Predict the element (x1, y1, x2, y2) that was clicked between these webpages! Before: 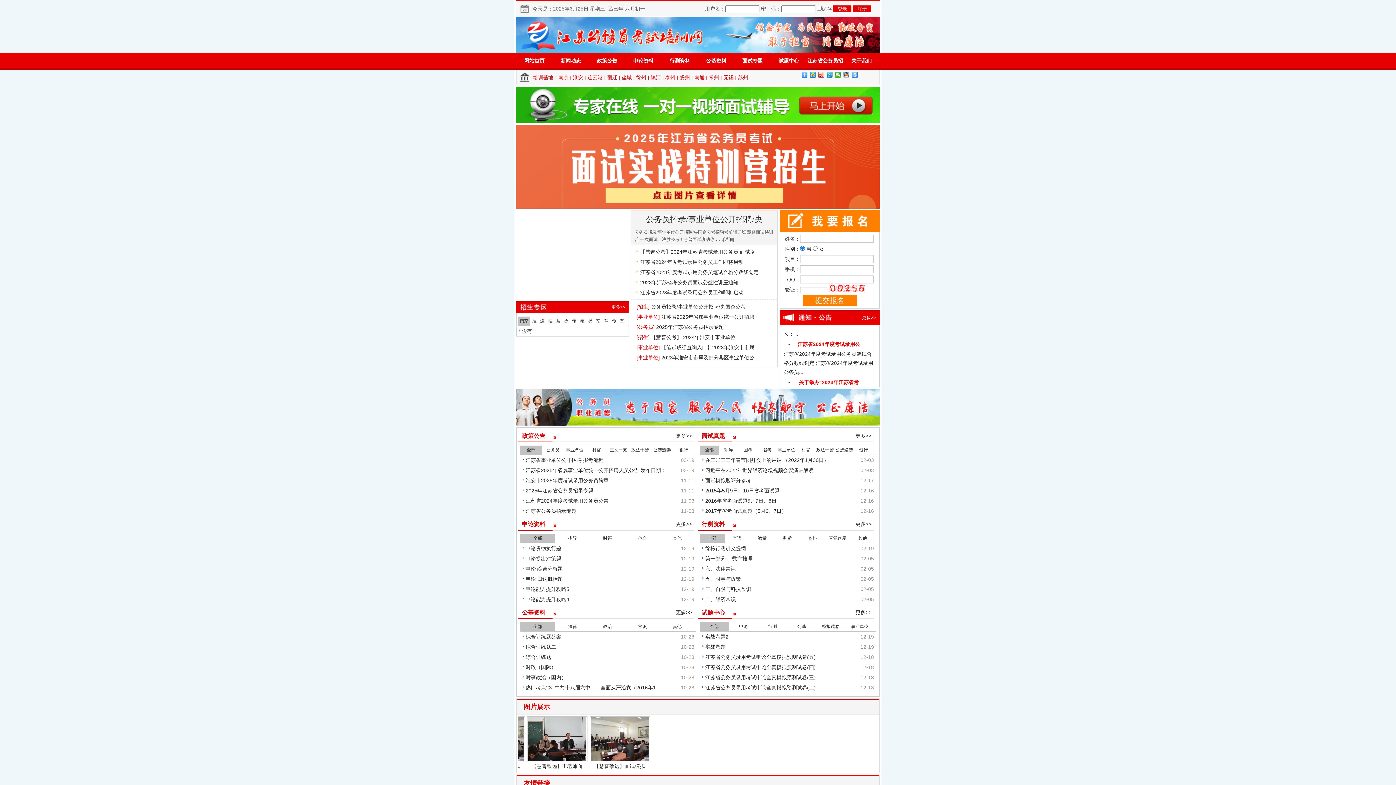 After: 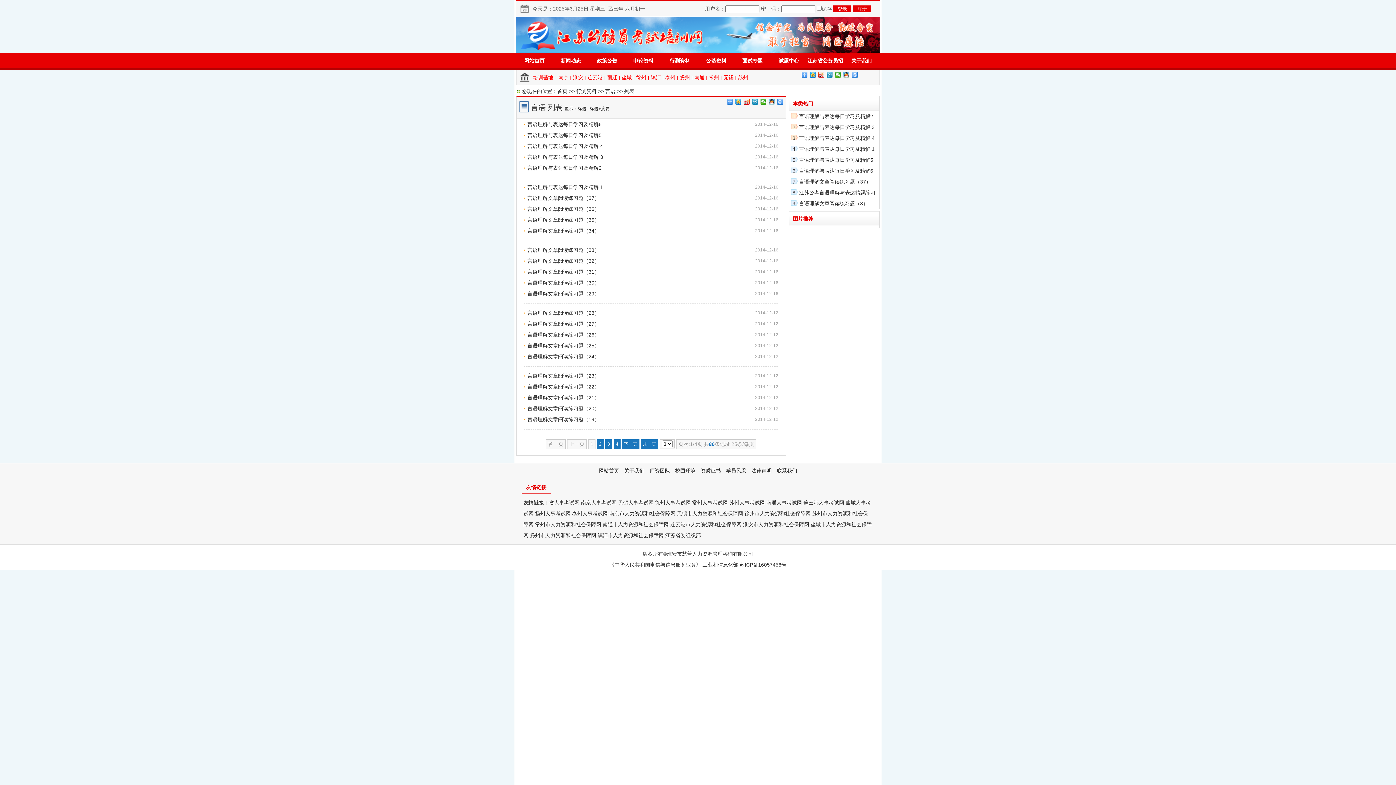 Action: label: 言语 bbox: (725, 534, 749, 543)